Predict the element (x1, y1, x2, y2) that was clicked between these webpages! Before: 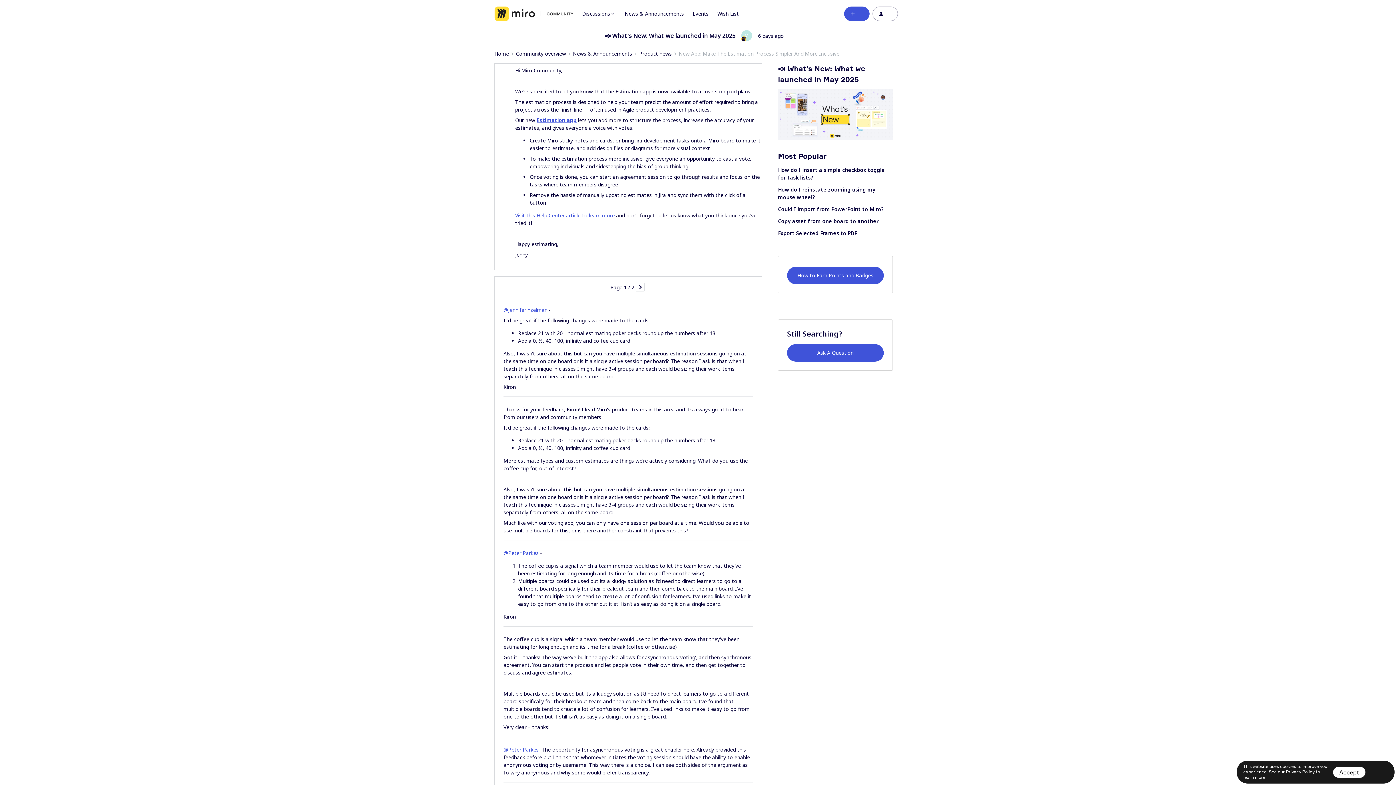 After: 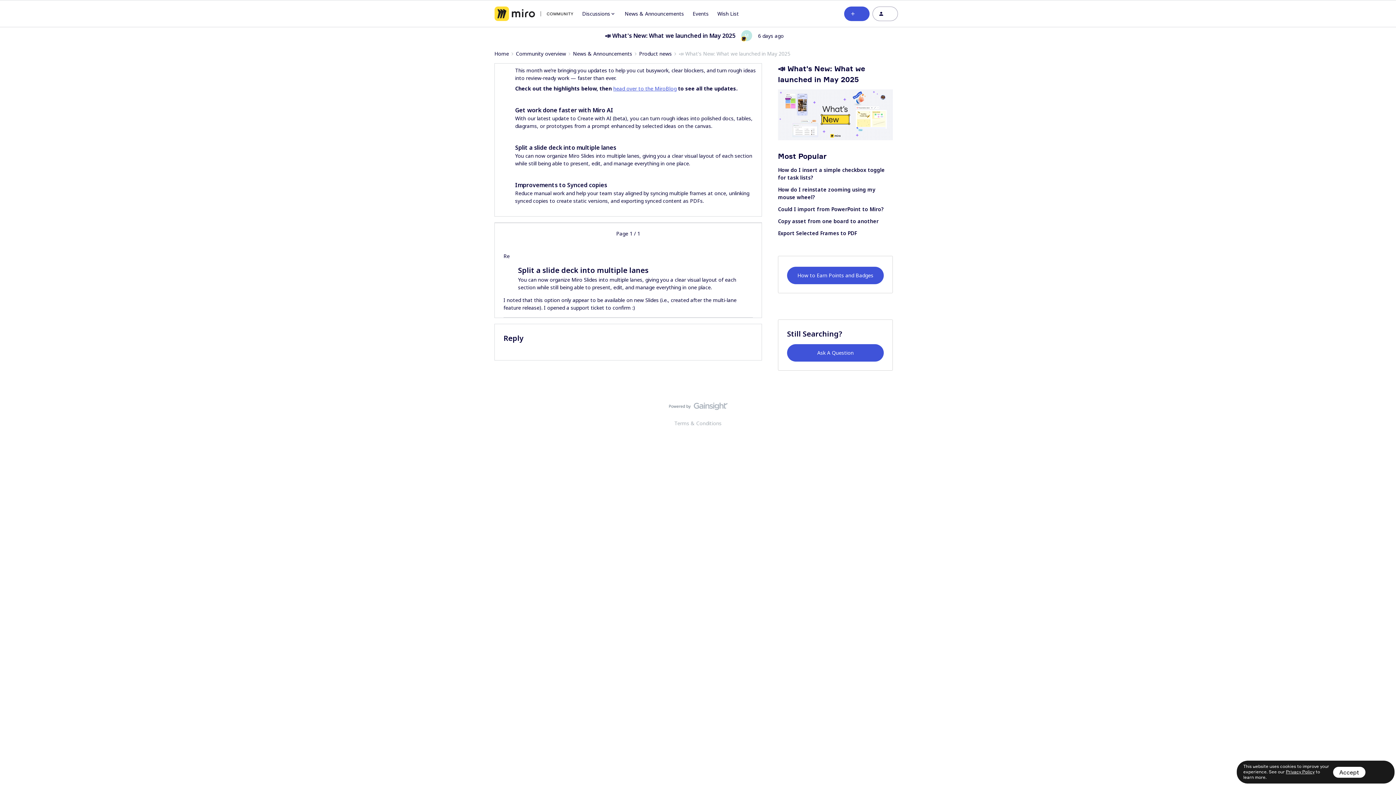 Action: bbox: (778, 135, 893, 141)